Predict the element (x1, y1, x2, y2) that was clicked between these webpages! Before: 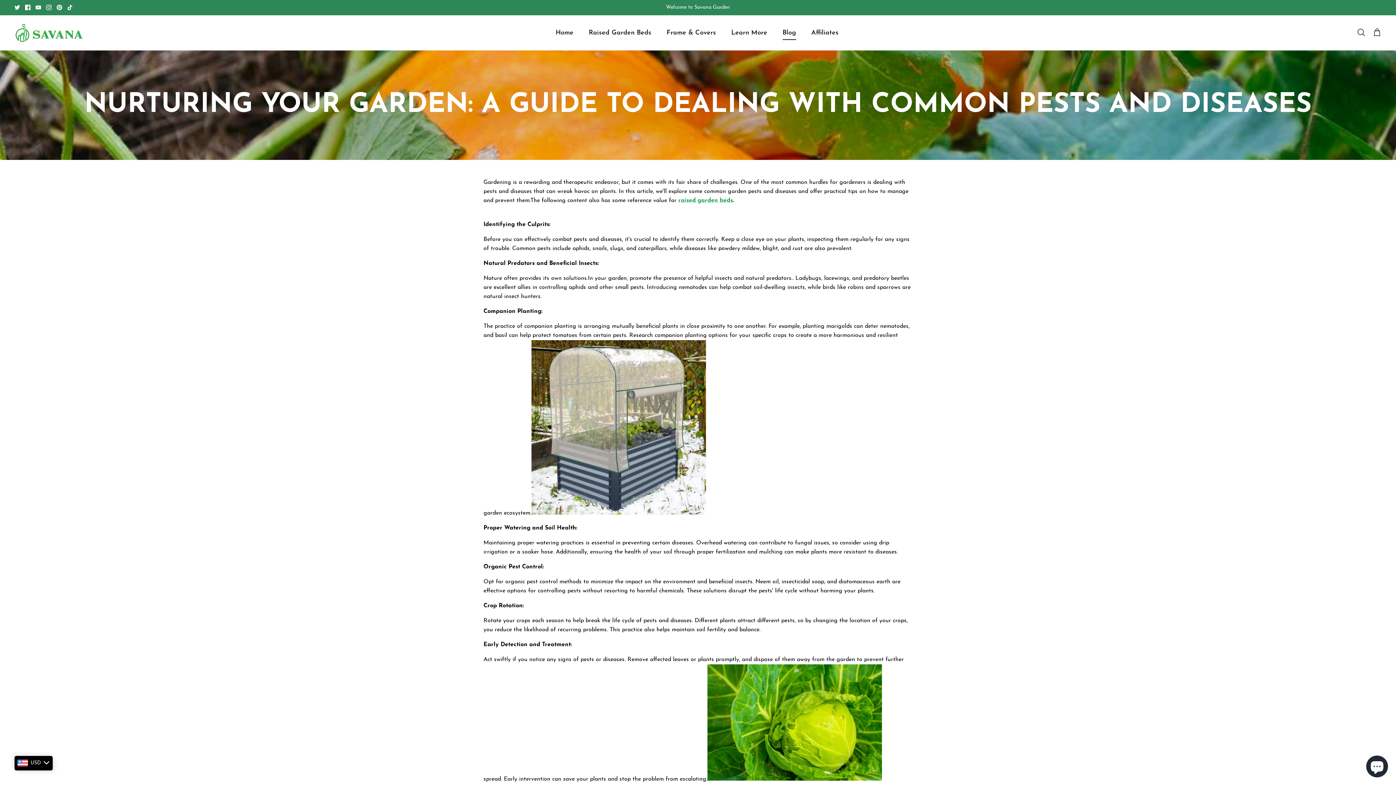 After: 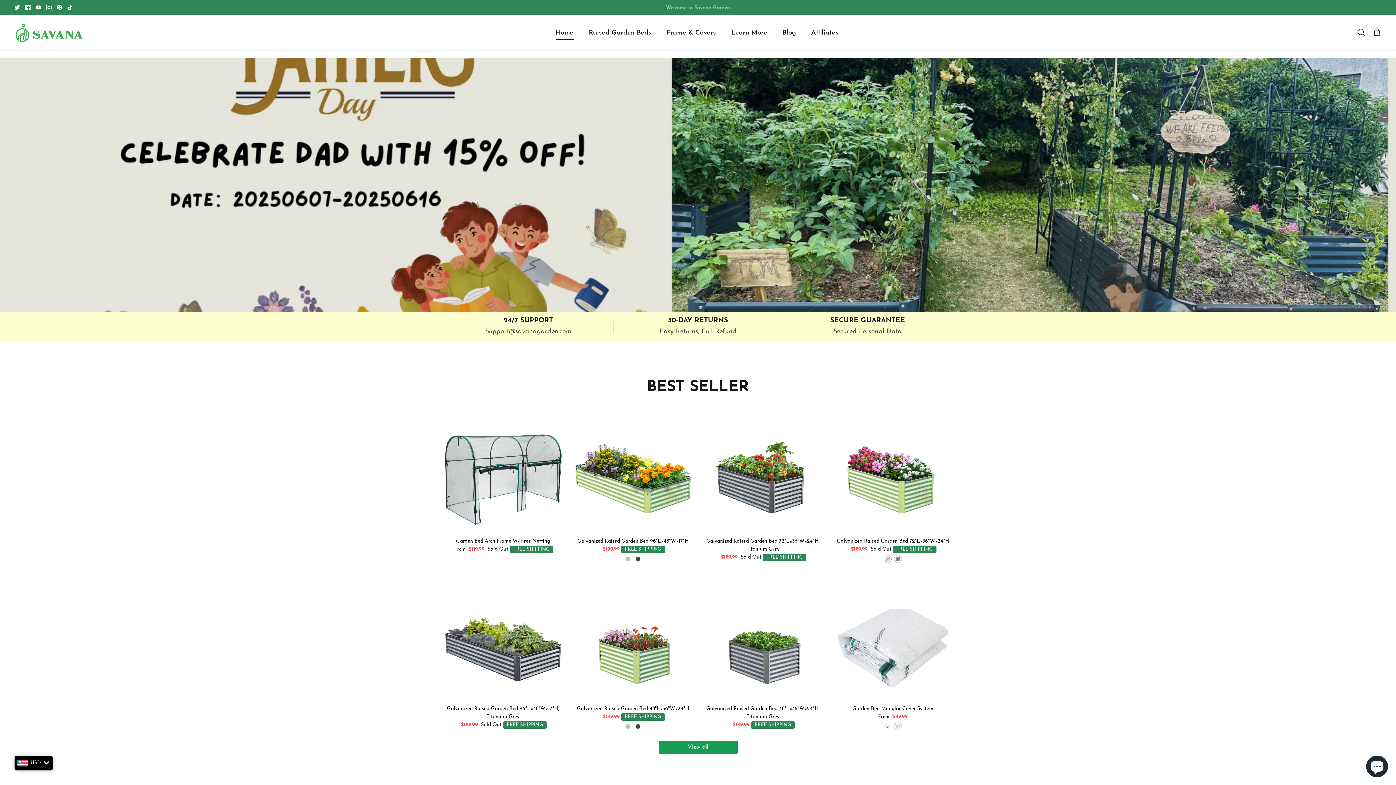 Action: bbox: (678, 197, 733, 203) label: raised garden beds